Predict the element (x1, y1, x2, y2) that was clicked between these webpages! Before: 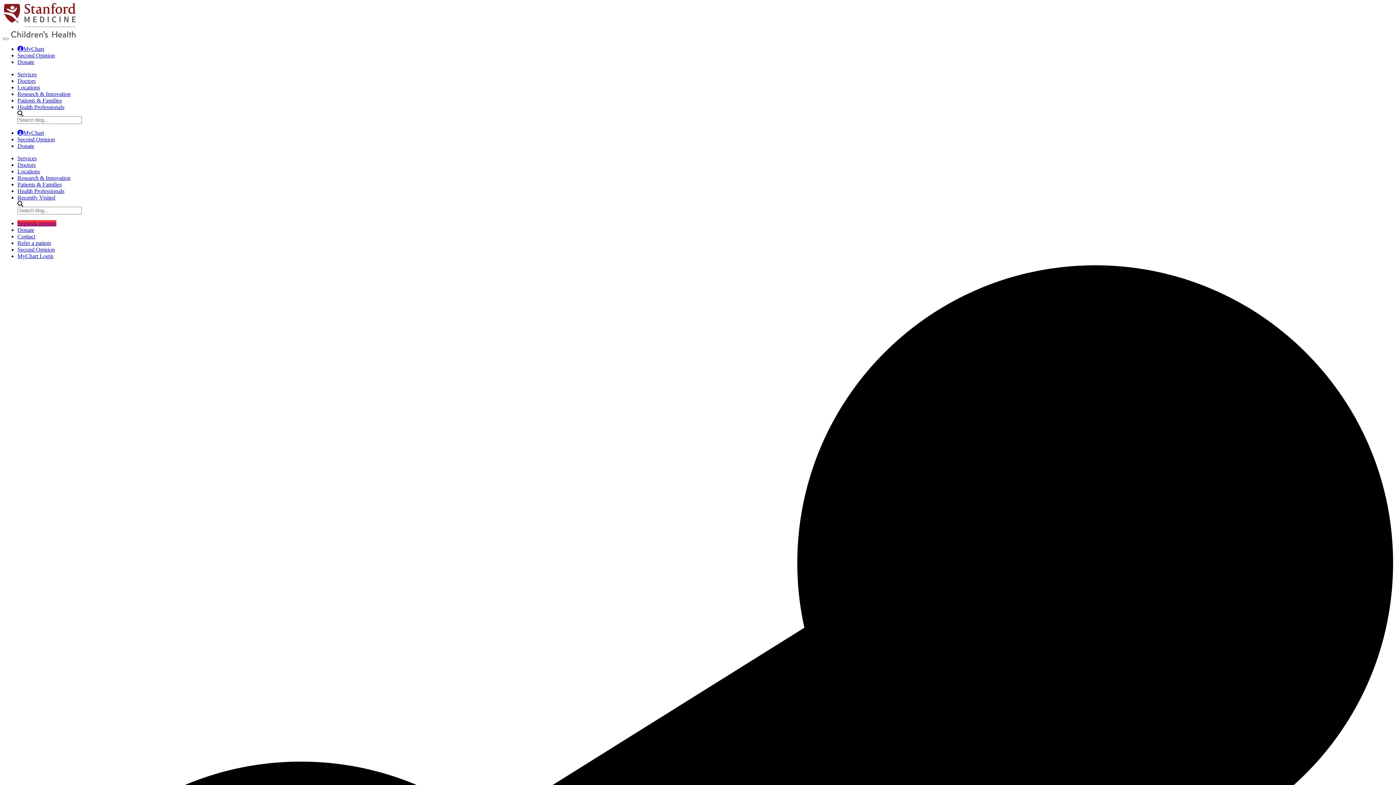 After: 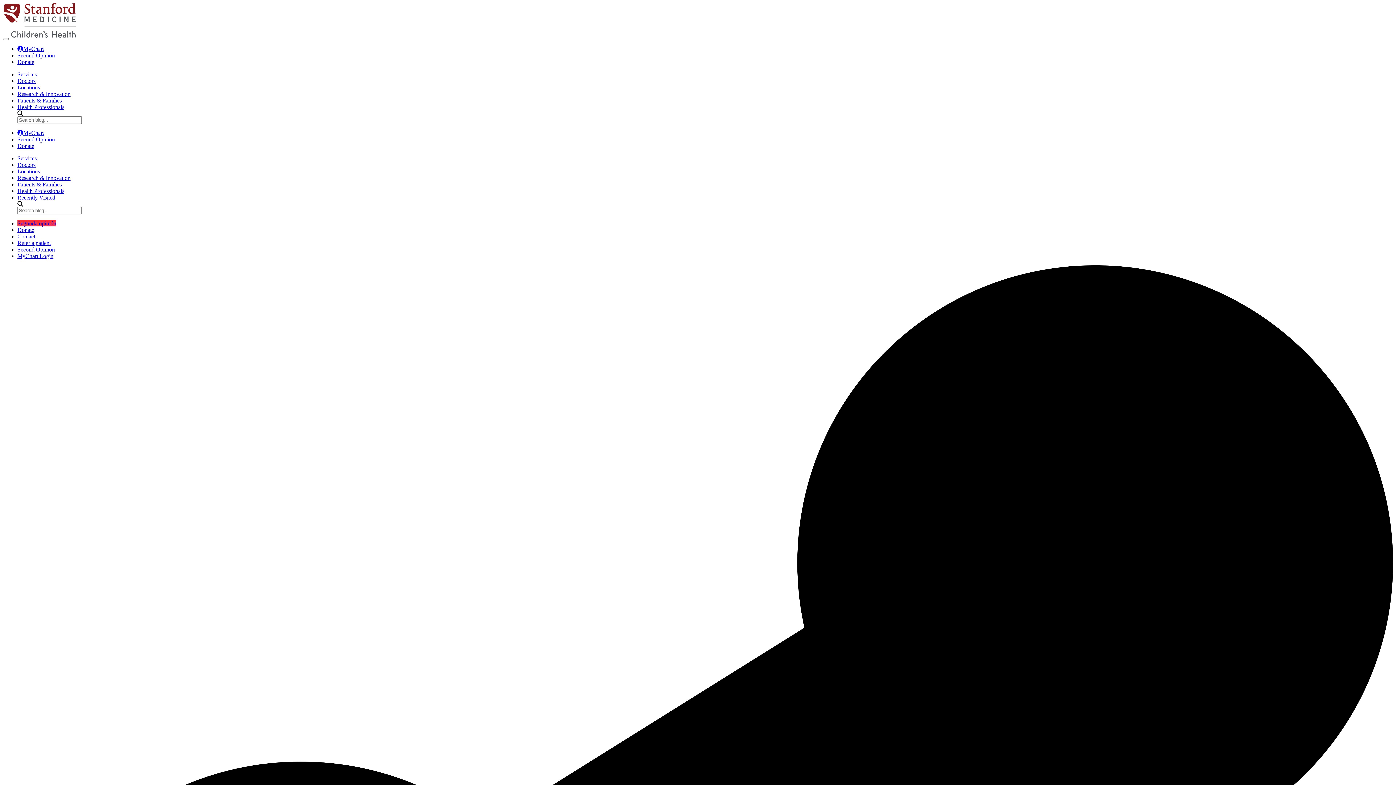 Action: label: Recently Visited bbox: (17, 194, 55, 200)